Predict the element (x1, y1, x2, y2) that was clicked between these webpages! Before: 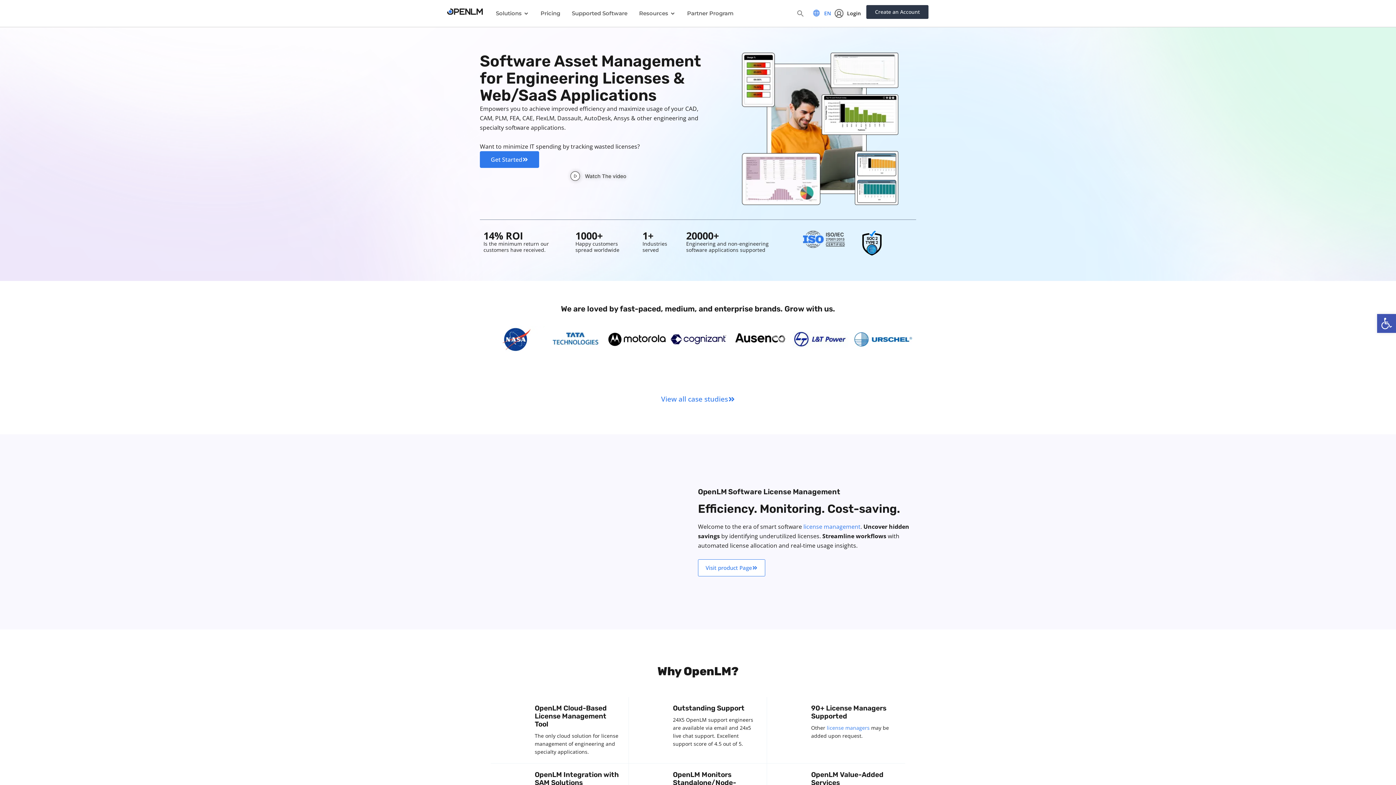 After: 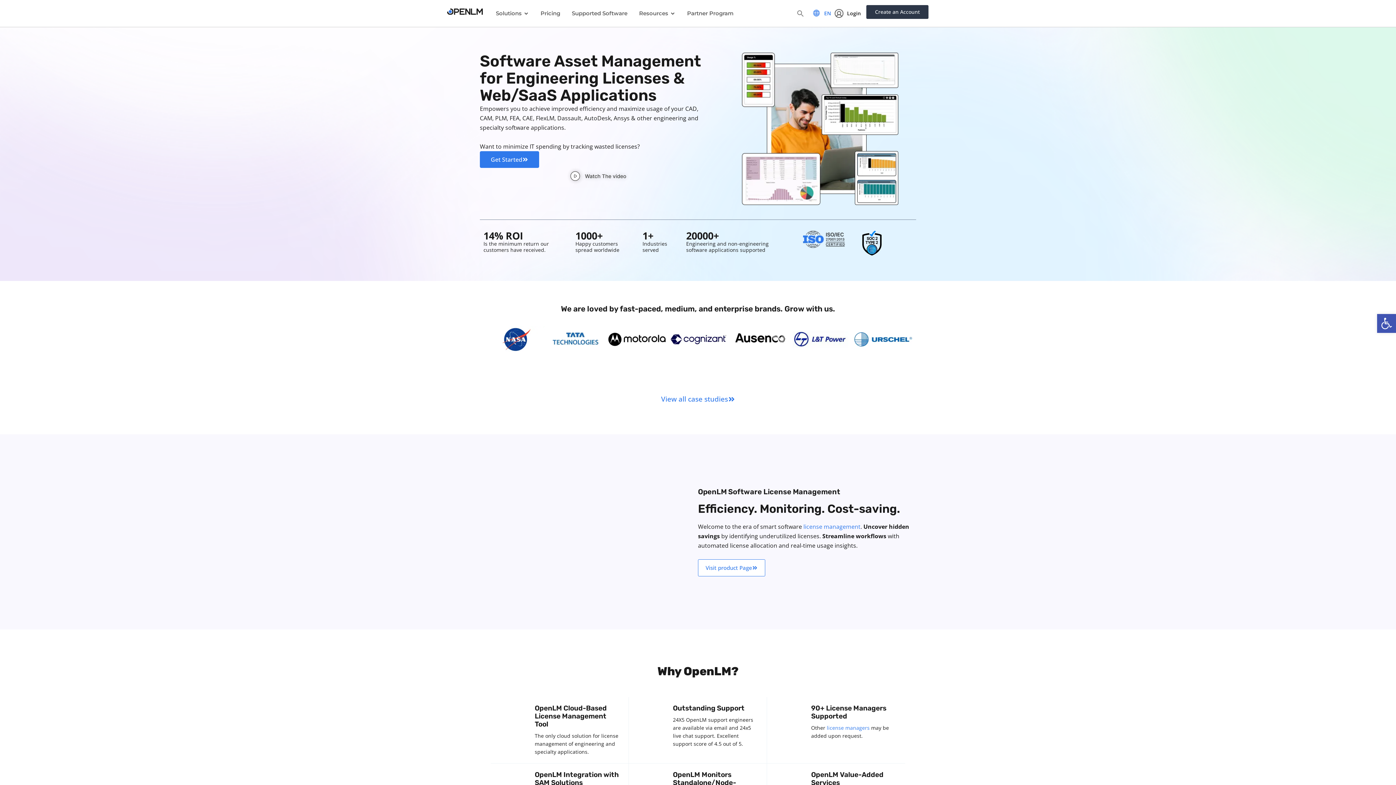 Action: bbox: (789, 5, 811, 21) label: Search Icon Link